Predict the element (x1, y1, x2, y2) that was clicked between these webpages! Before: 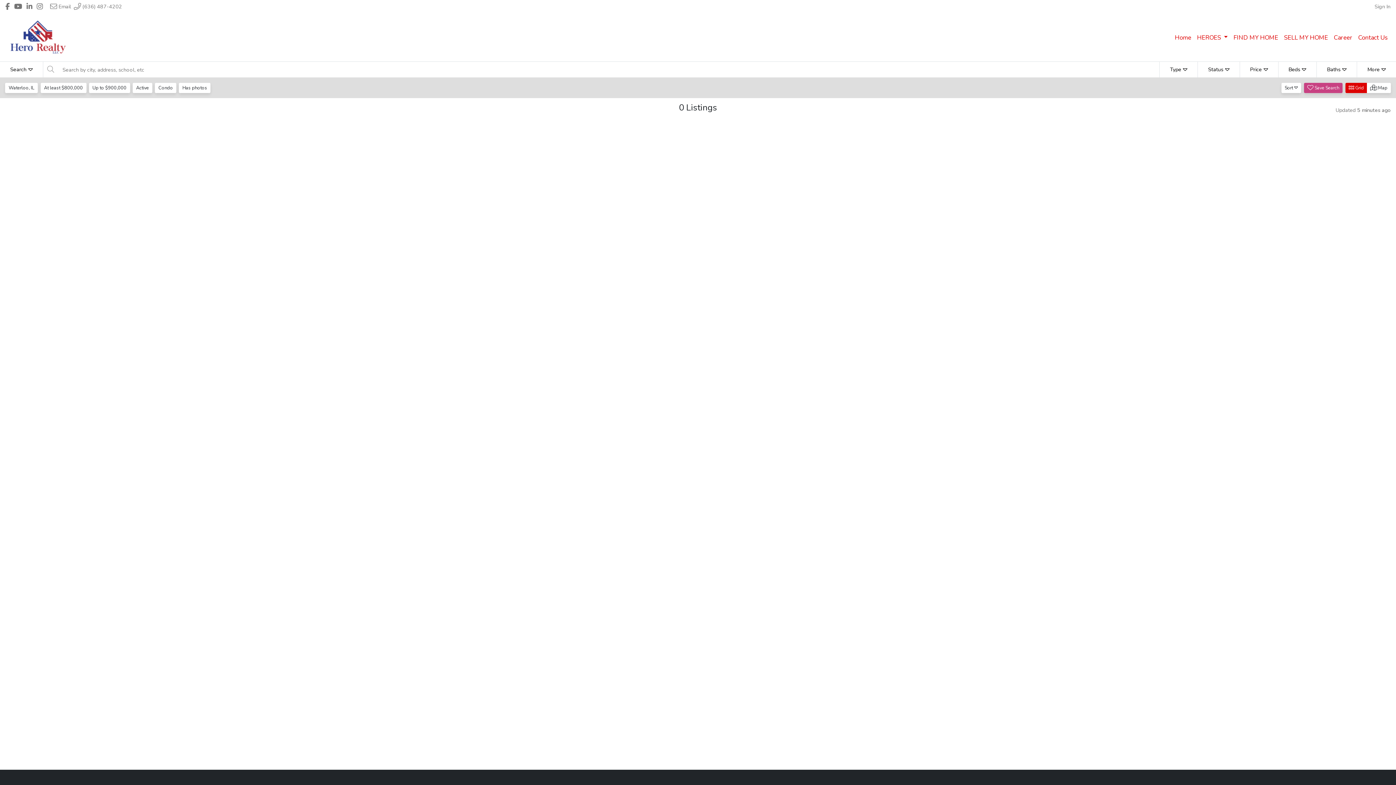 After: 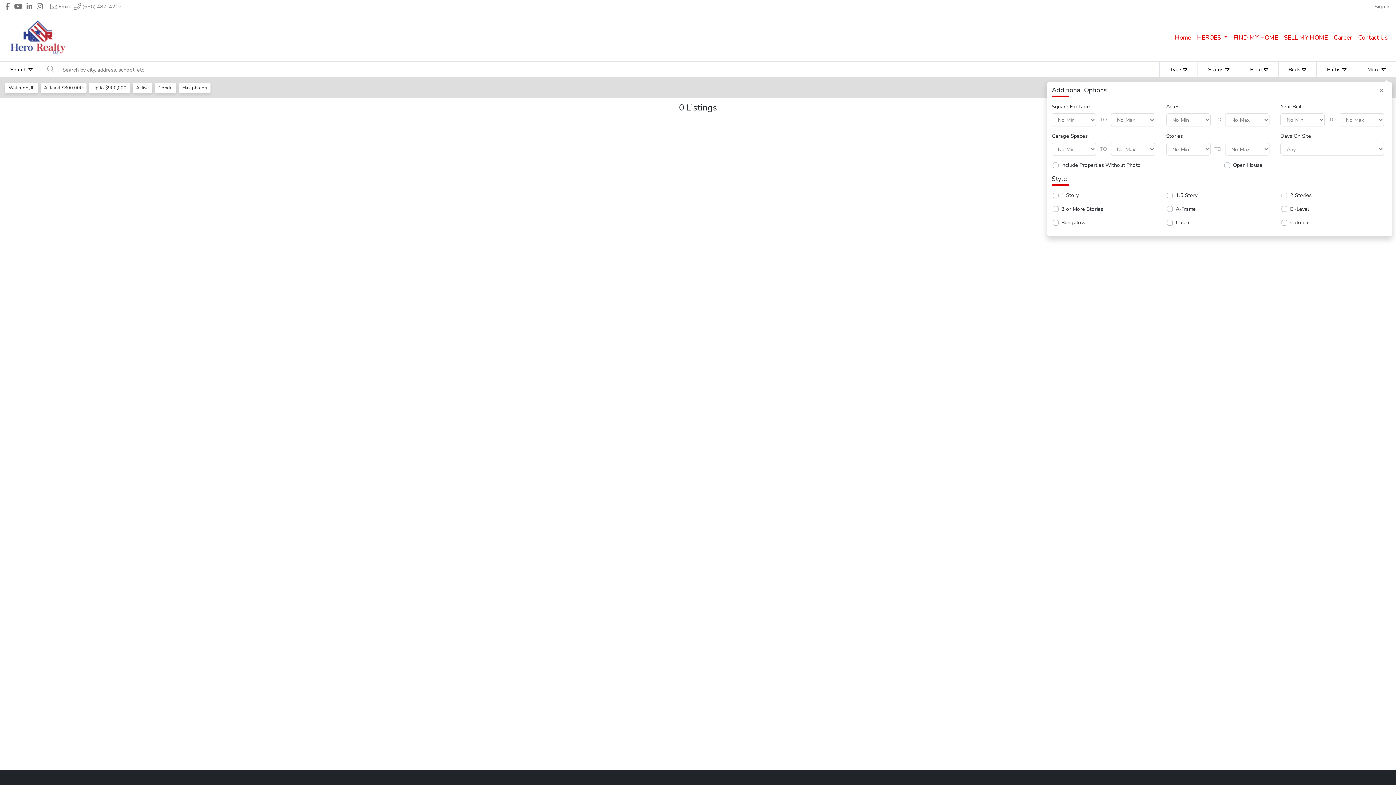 Action: label: More bbox: (1357, 61, 1396, 77)